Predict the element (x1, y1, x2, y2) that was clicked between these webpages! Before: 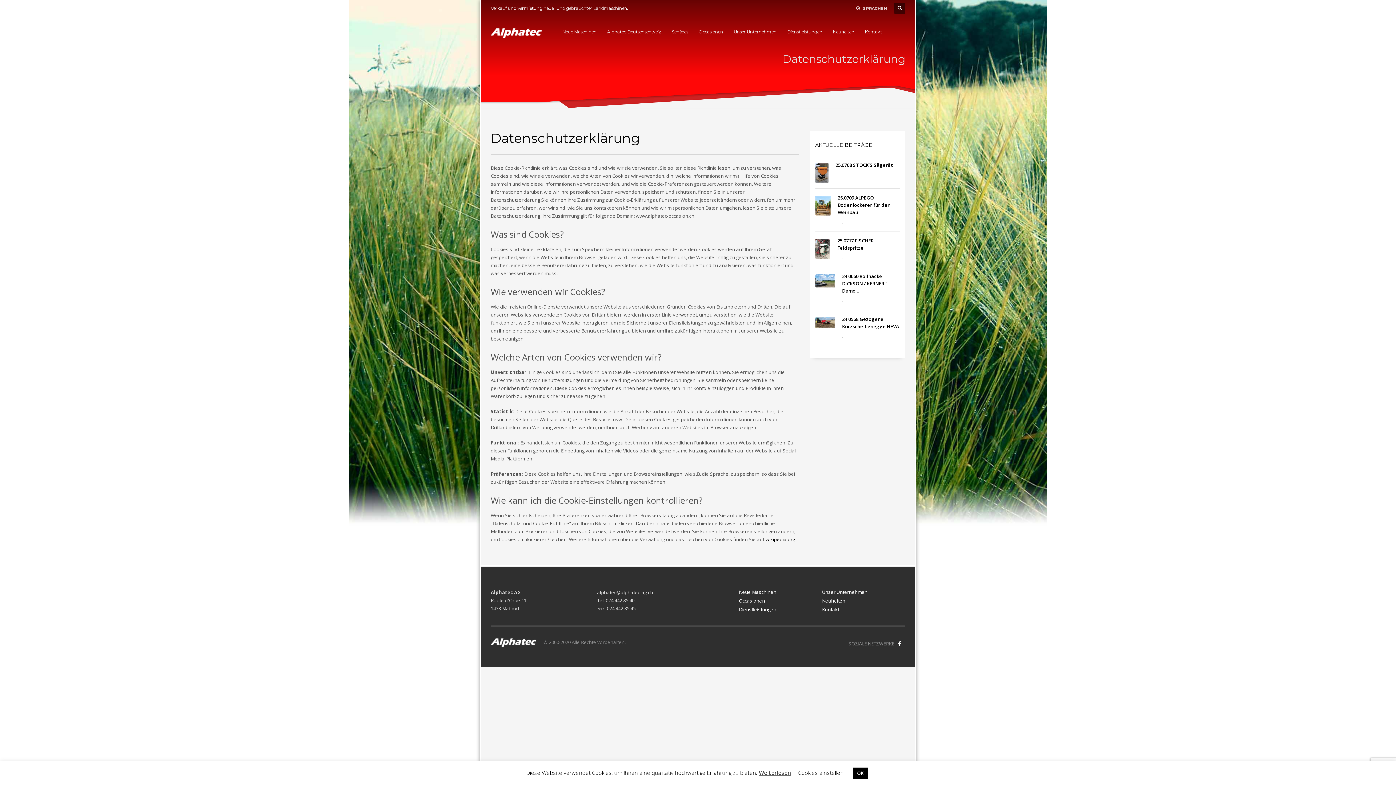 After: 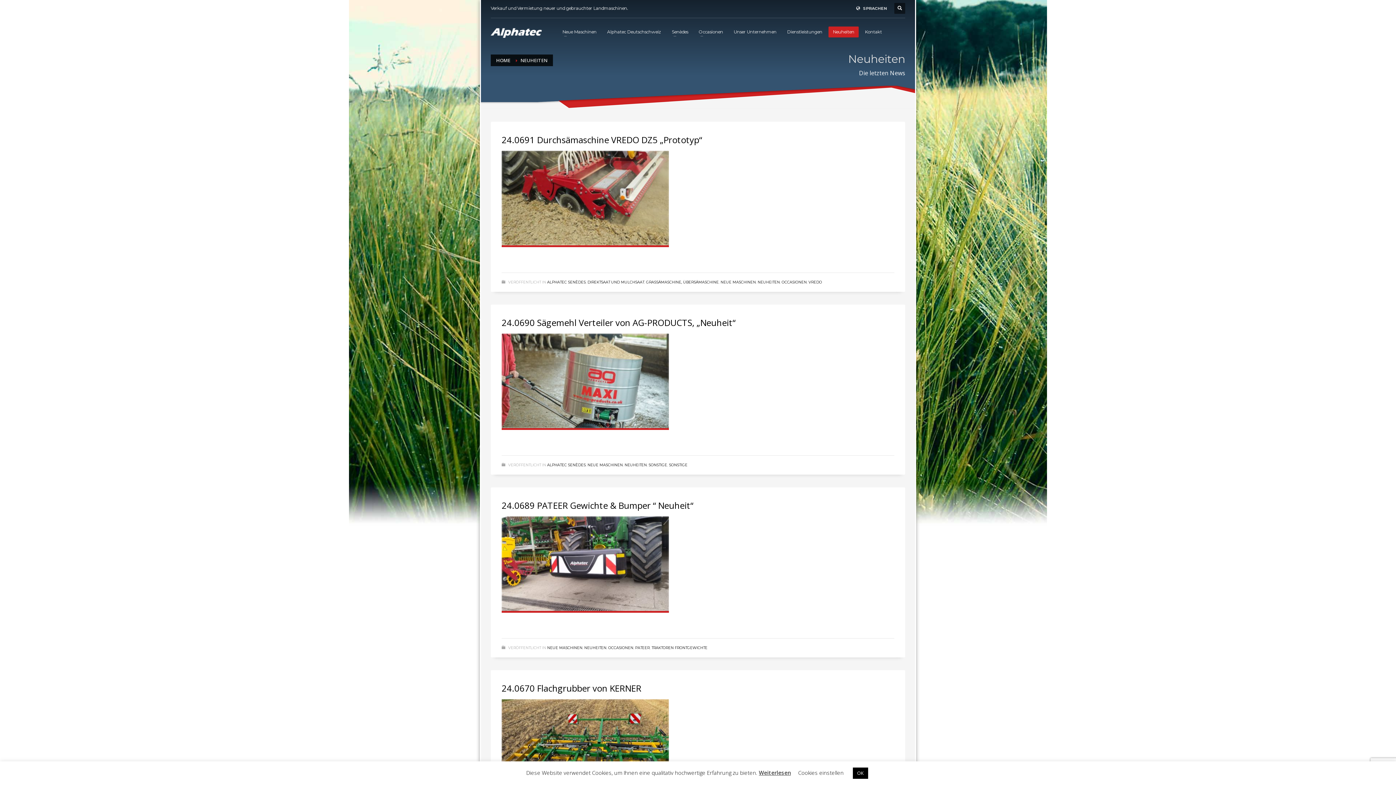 Action: bbox: (822, 597, 905, 604) label: Neuheiten